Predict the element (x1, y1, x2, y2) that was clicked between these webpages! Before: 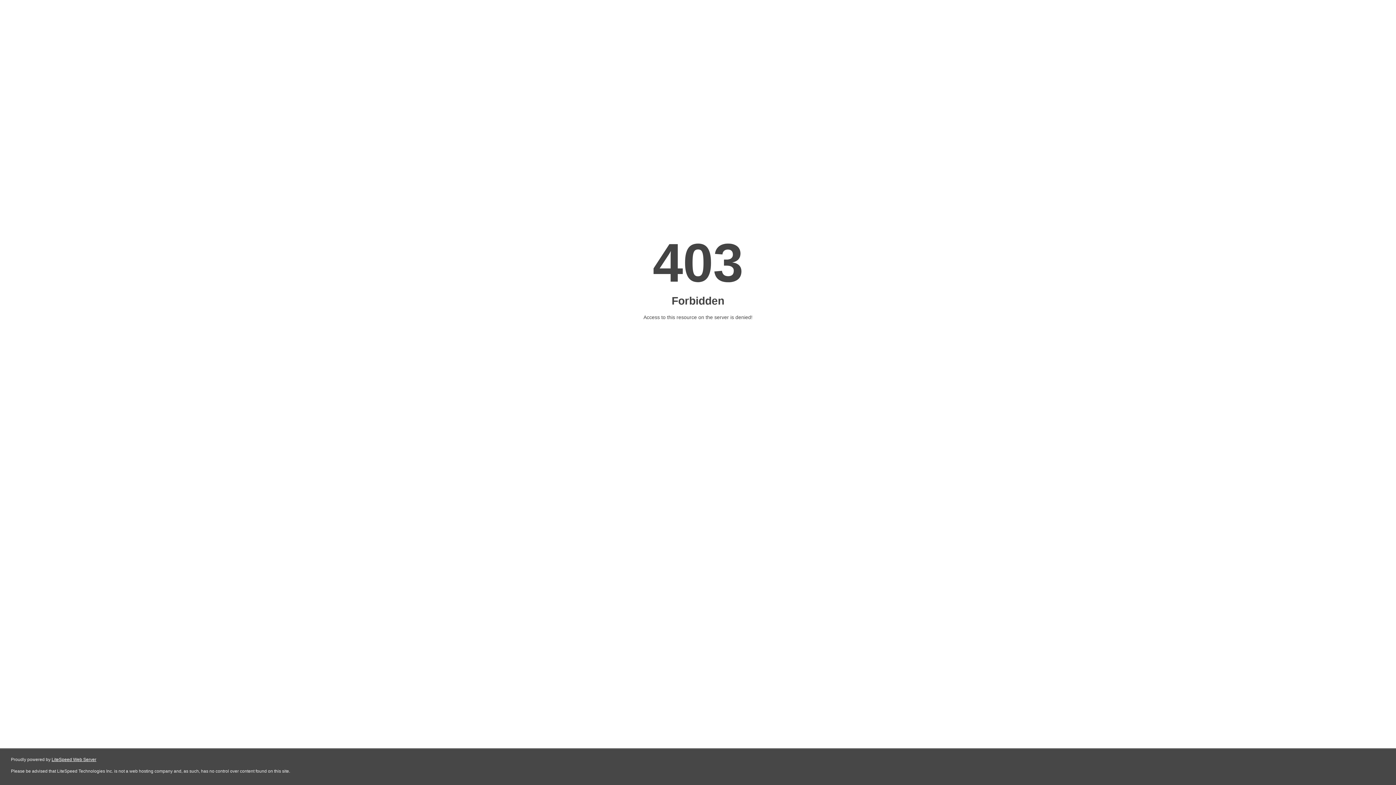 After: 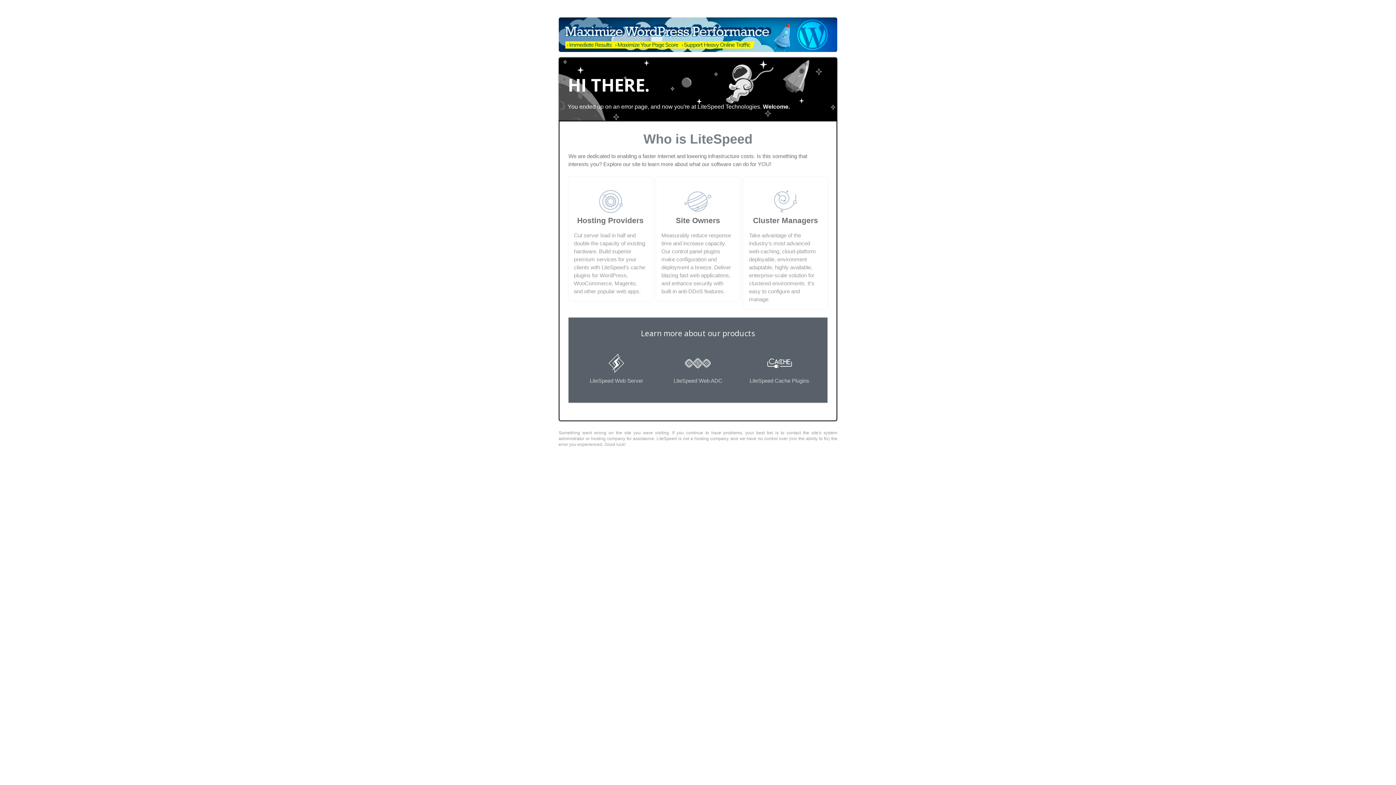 Action: label: LiteSpeed Web Server bbox: (51, 757, 96, 762)